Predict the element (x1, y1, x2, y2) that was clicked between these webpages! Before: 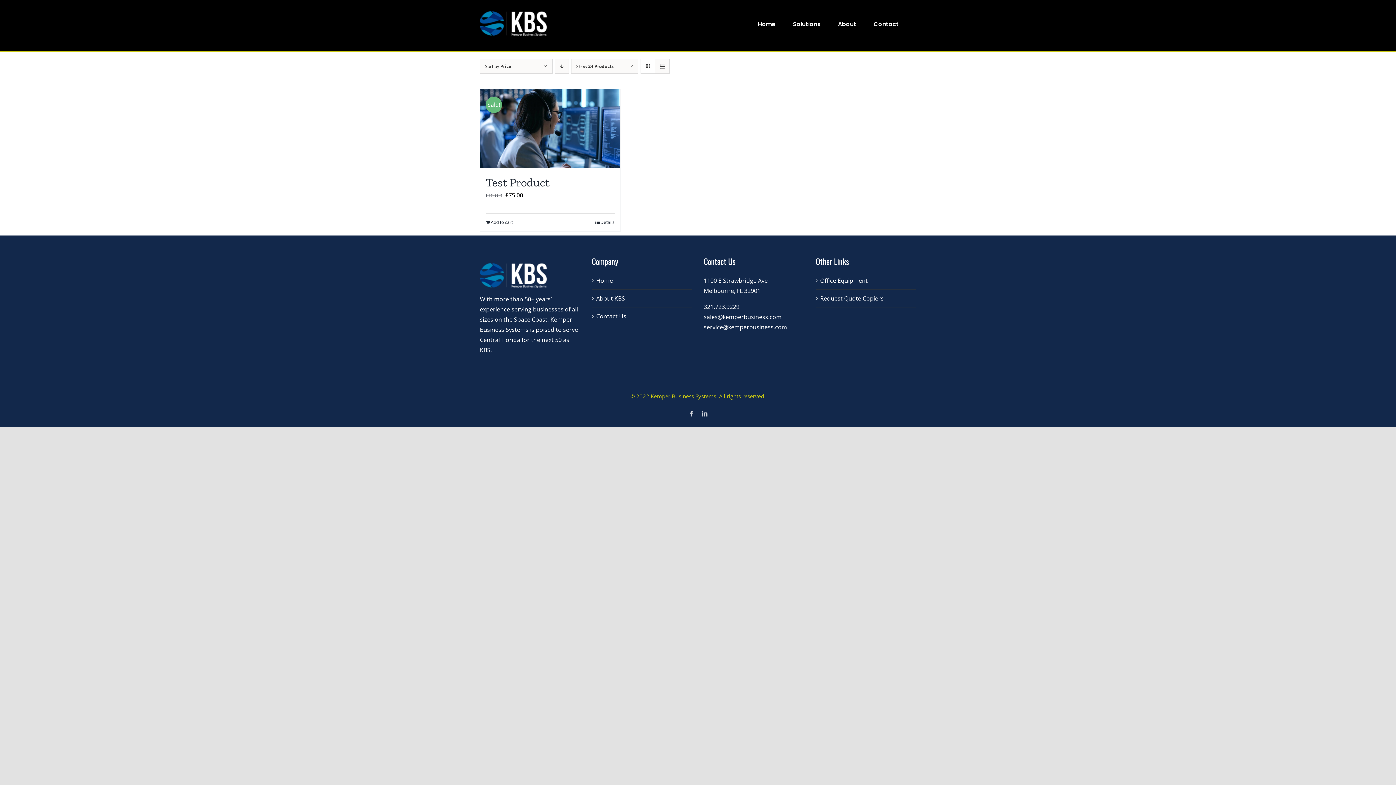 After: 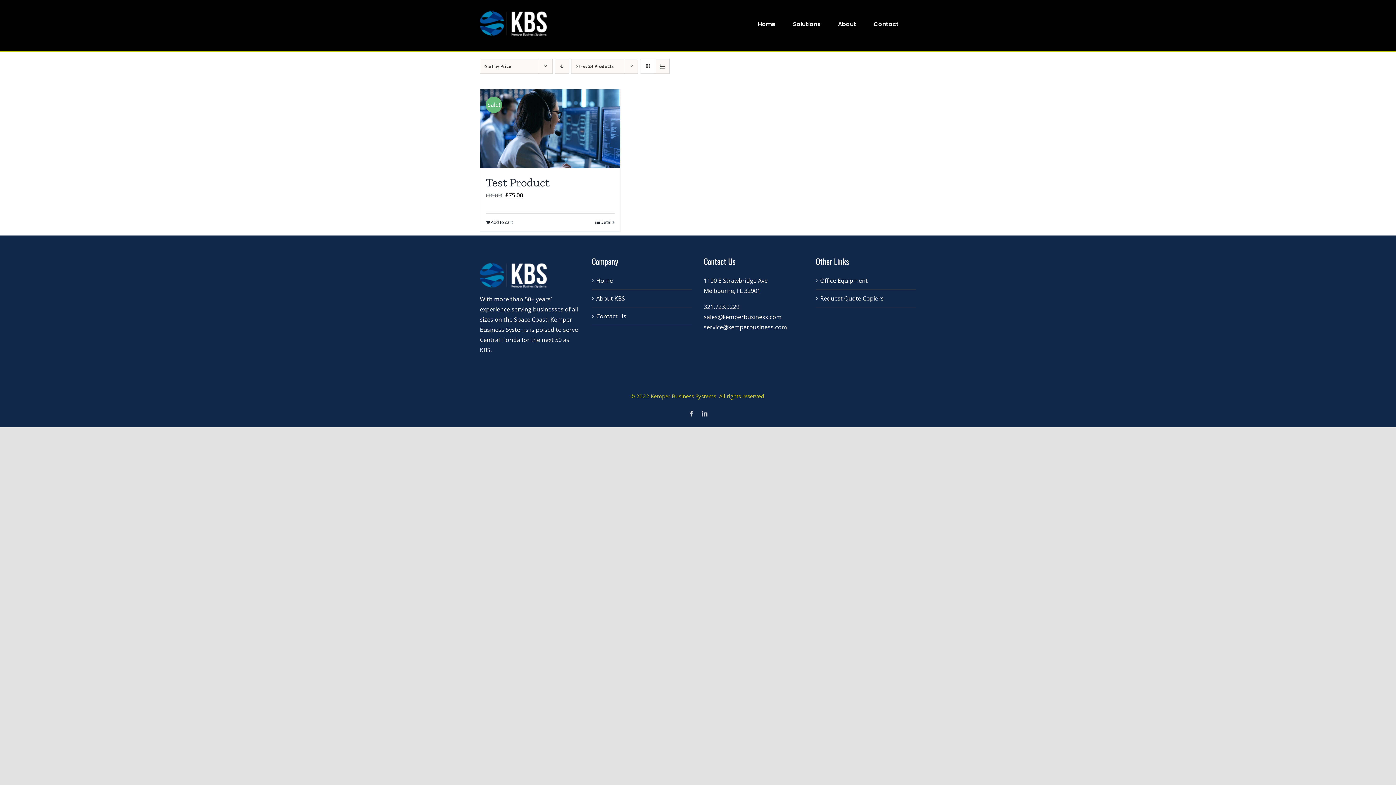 Action: bbox: (688, 411, 694, 416) label: Facebook